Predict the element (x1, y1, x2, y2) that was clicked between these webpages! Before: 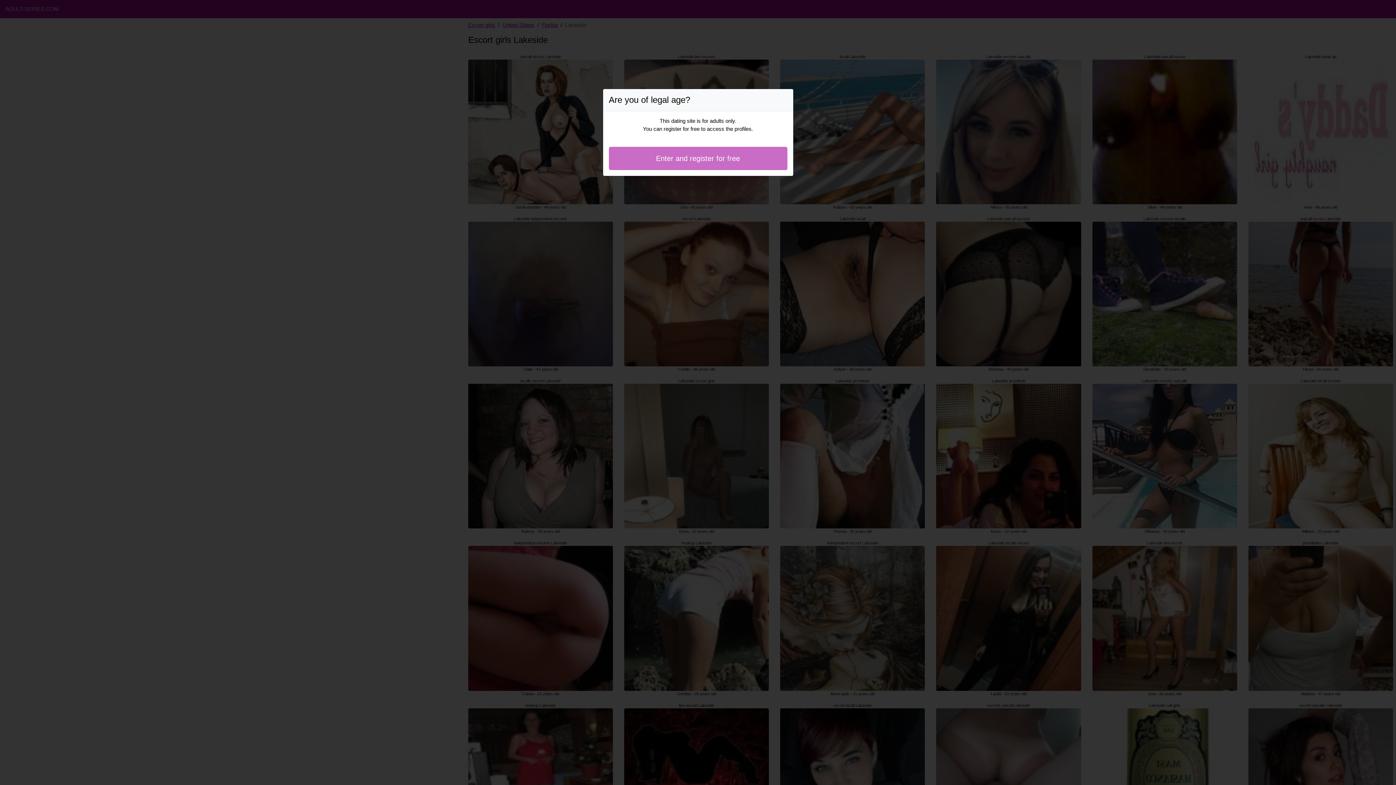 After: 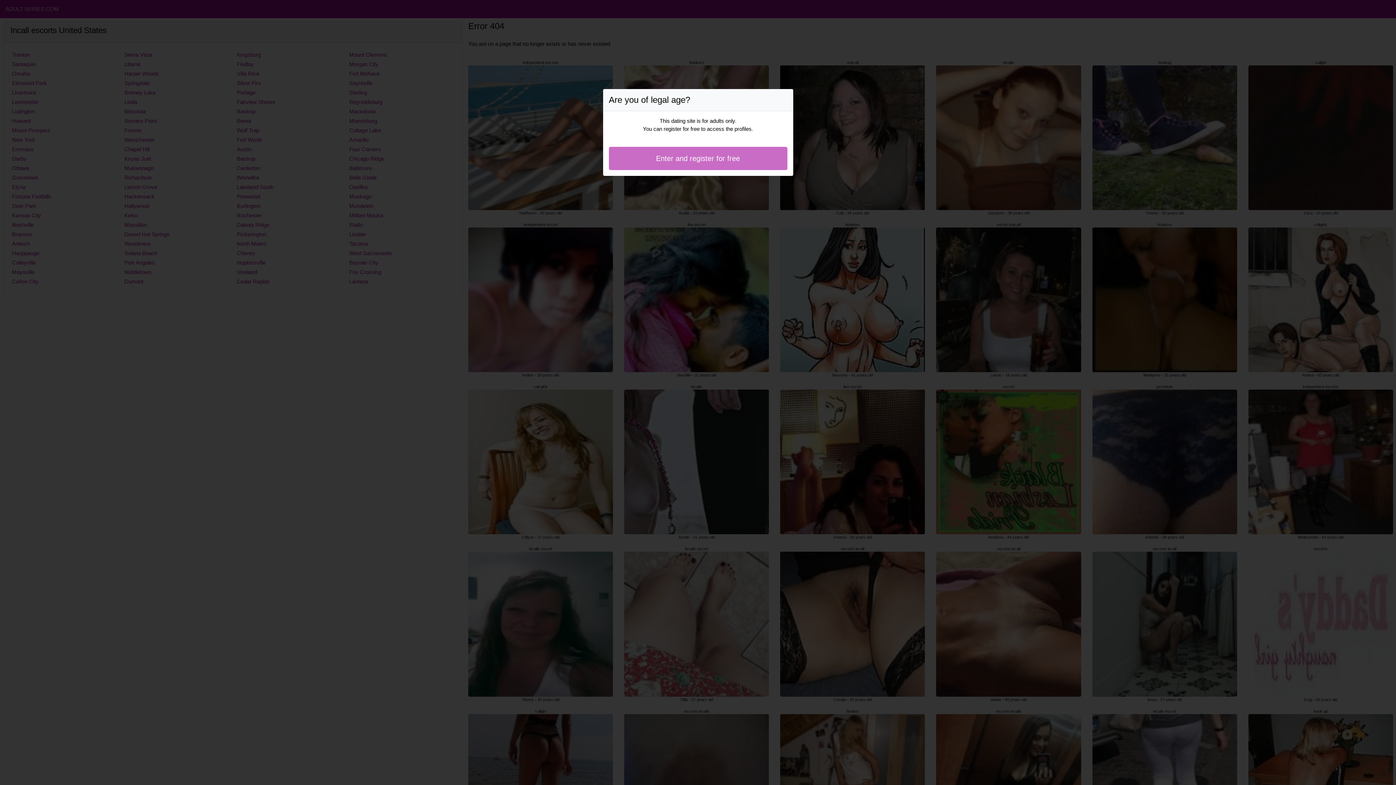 Action: label: Enter and register for free bbox: (608, 146, 787, 170)